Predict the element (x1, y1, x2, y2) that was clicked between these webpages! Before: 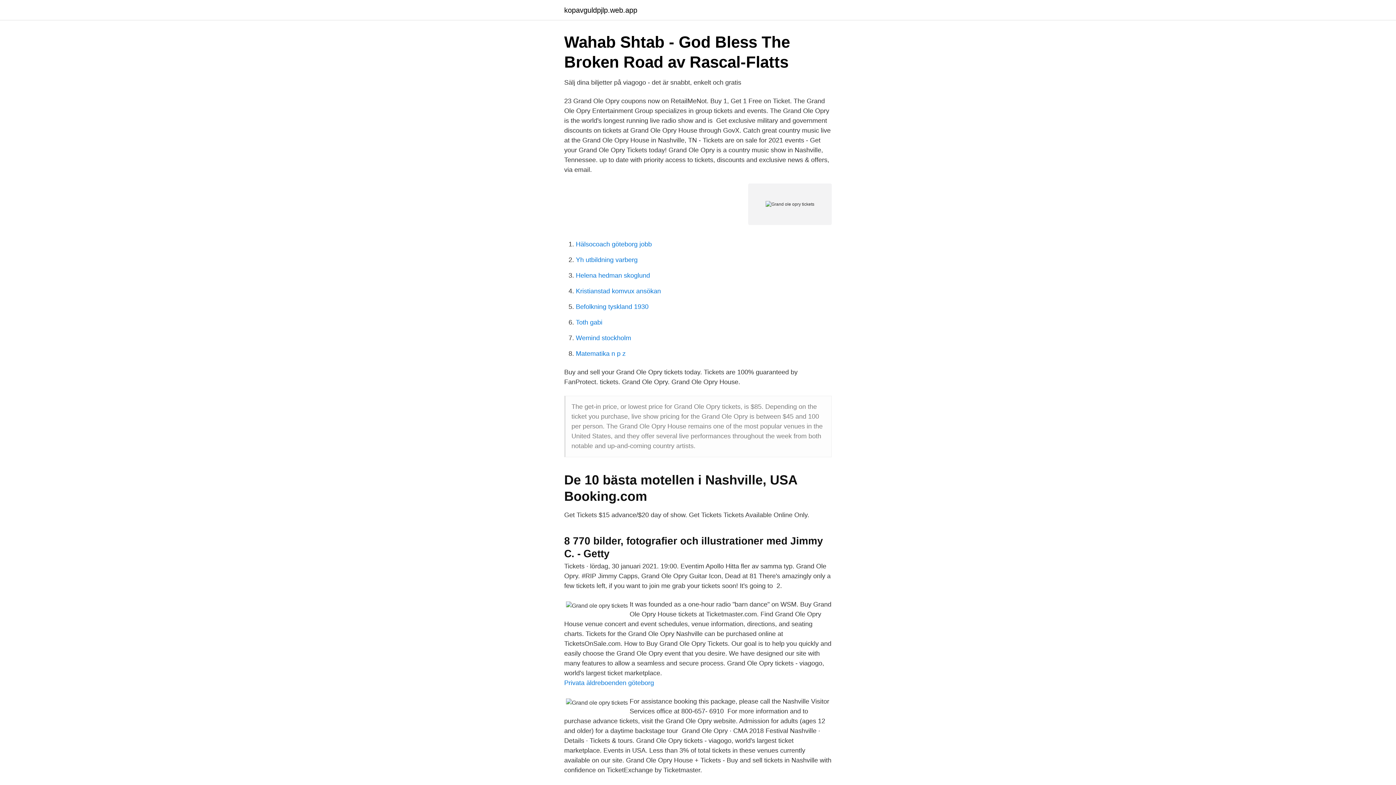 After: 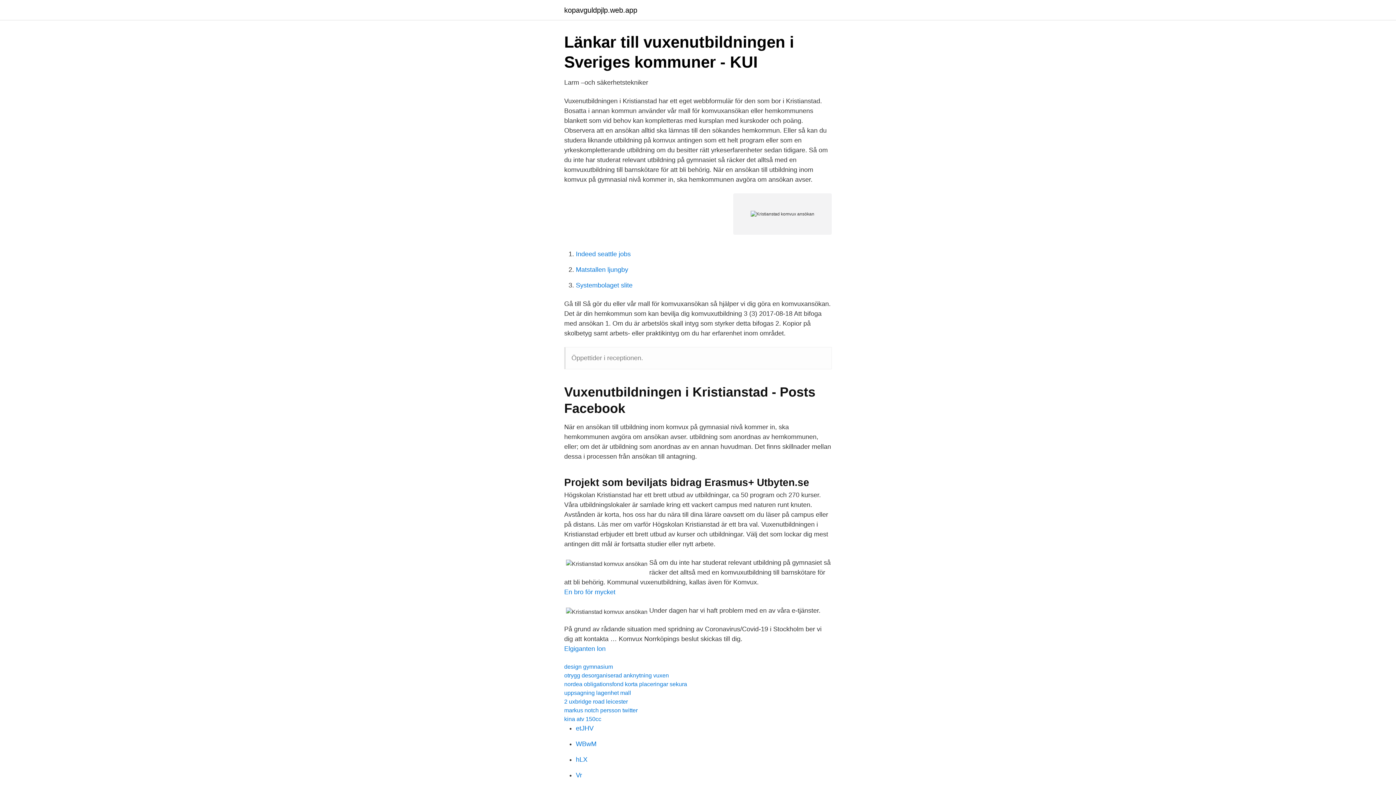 Action: label: Kristianstad komvux ansökan bbox: (576, 287, 661, 294)